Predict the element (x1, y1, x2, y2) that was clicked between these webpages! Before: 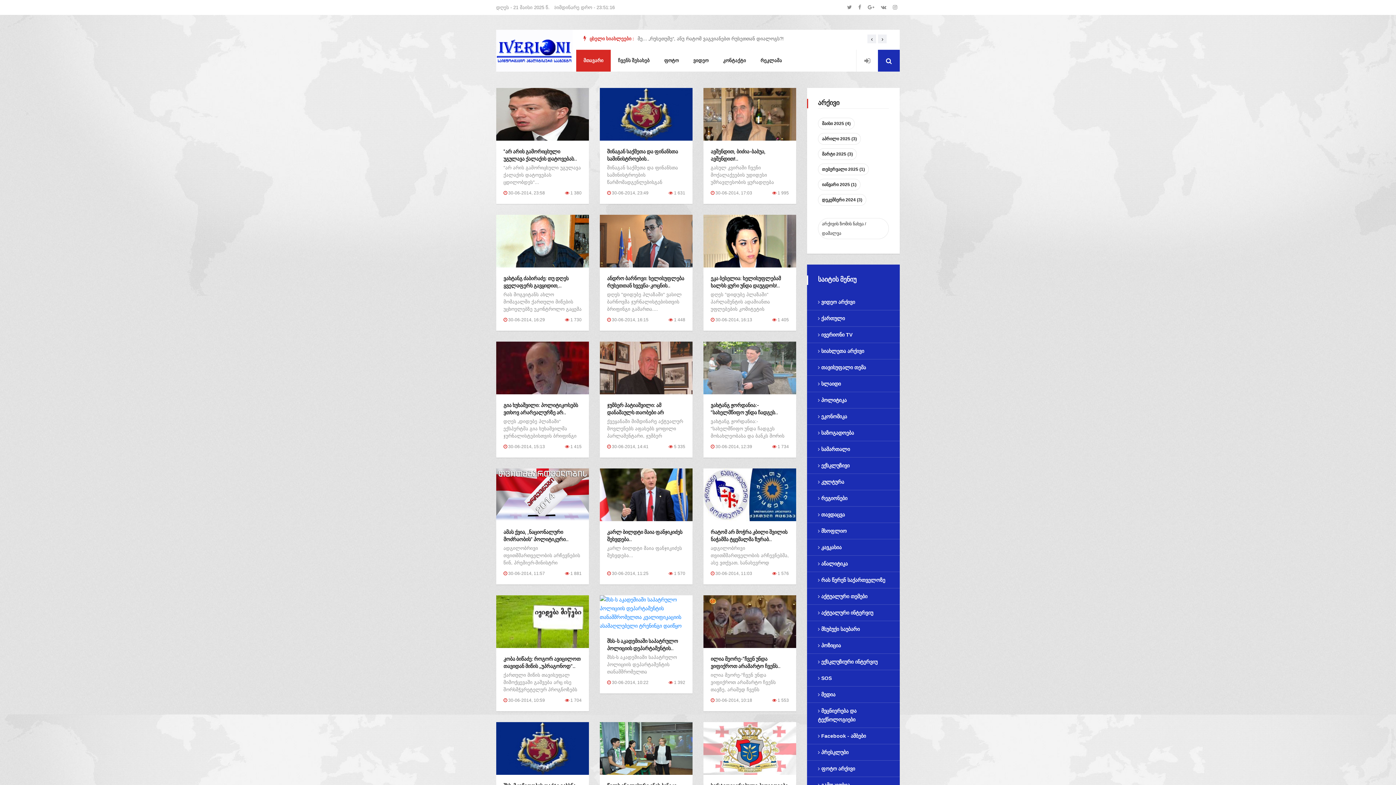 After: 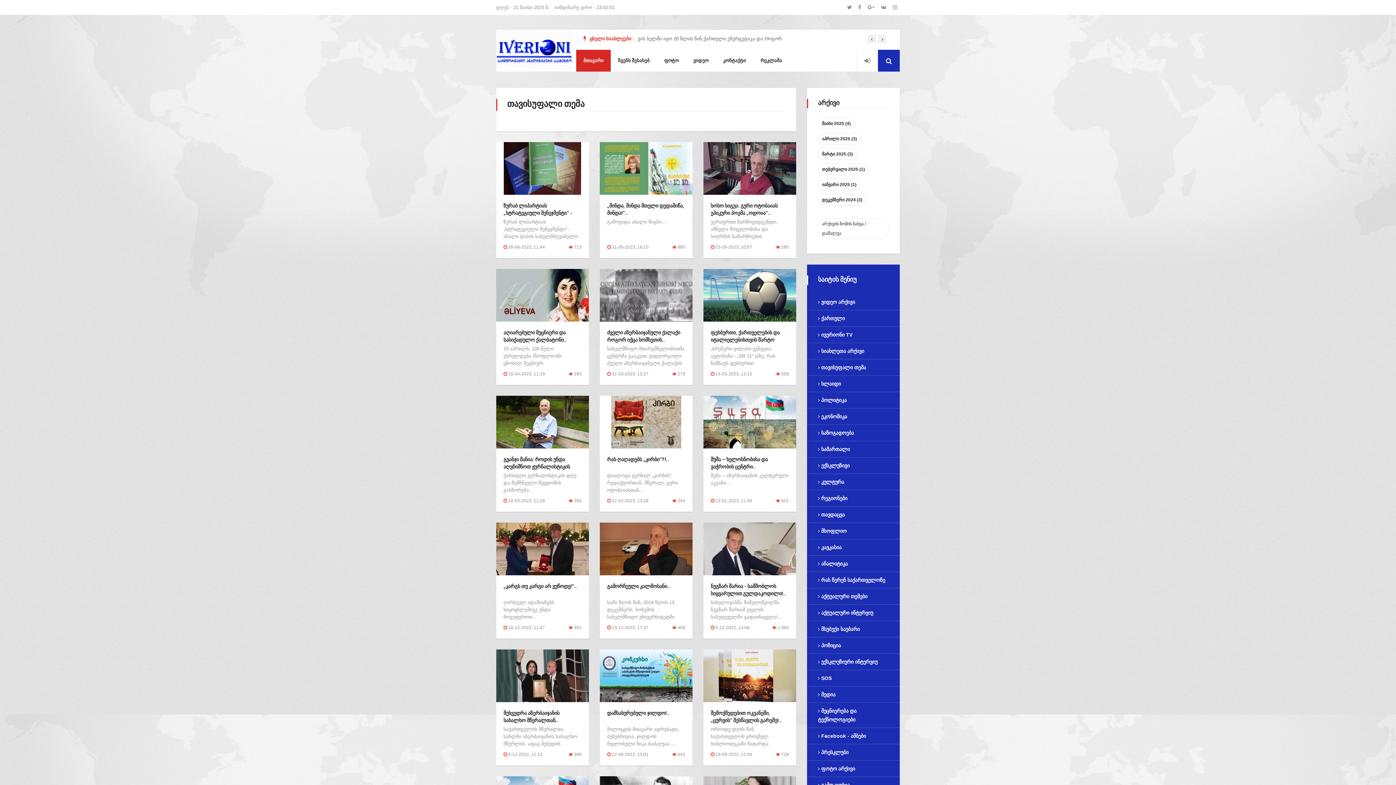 Action: bbox: (807, 359, 900, 376) label:  თავისუფალი თემა